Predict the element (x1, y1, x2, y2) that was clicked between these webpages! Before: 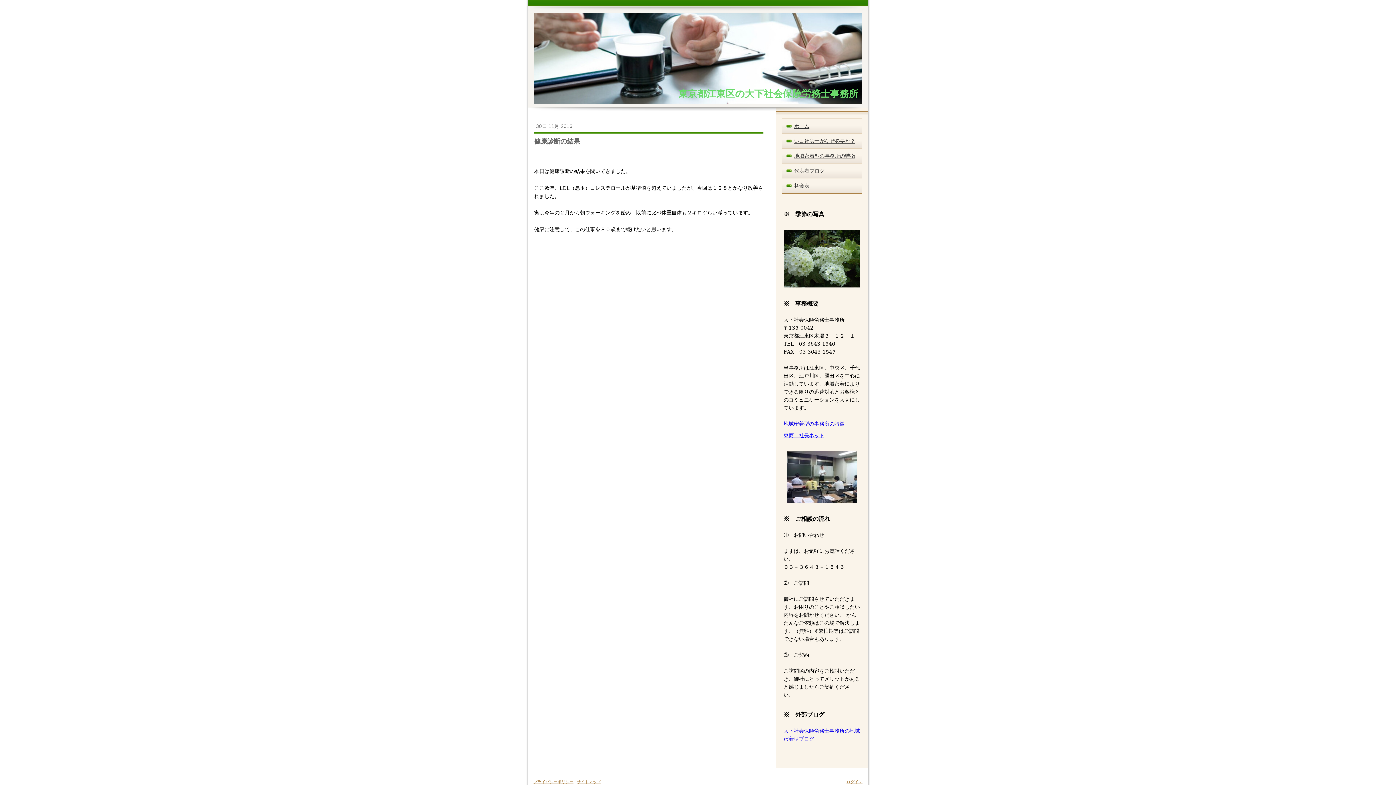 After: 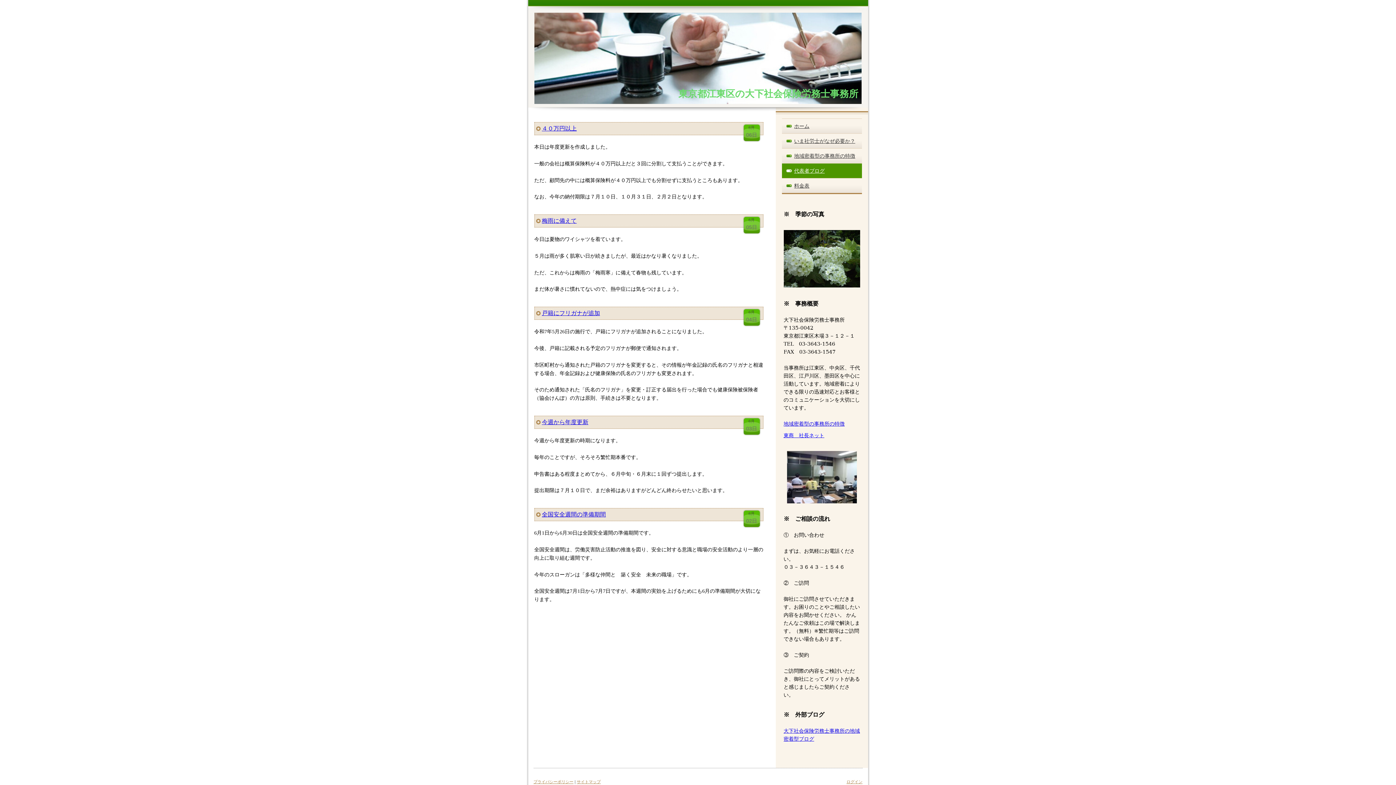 Action: label: 代表者ブログ bbox: (782, 163, 862, 178)